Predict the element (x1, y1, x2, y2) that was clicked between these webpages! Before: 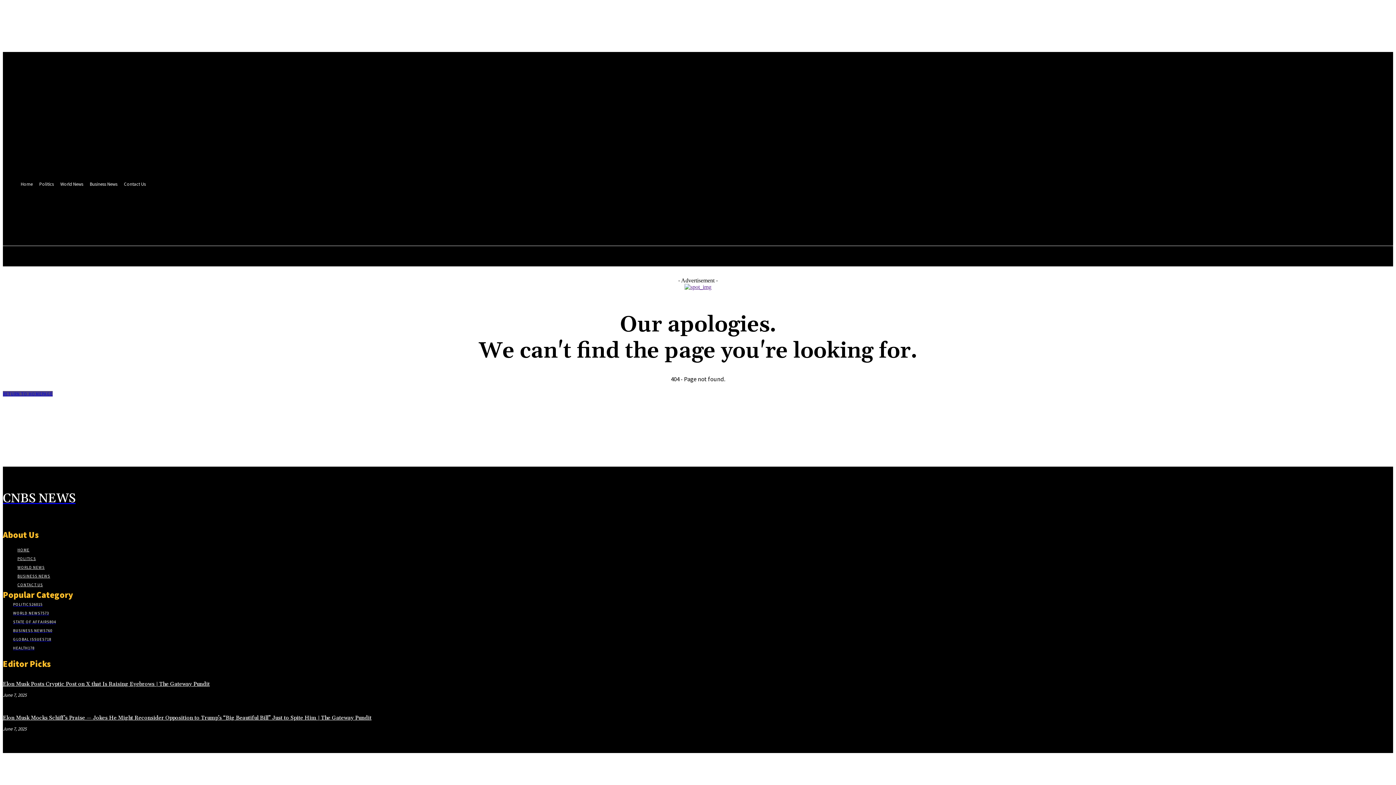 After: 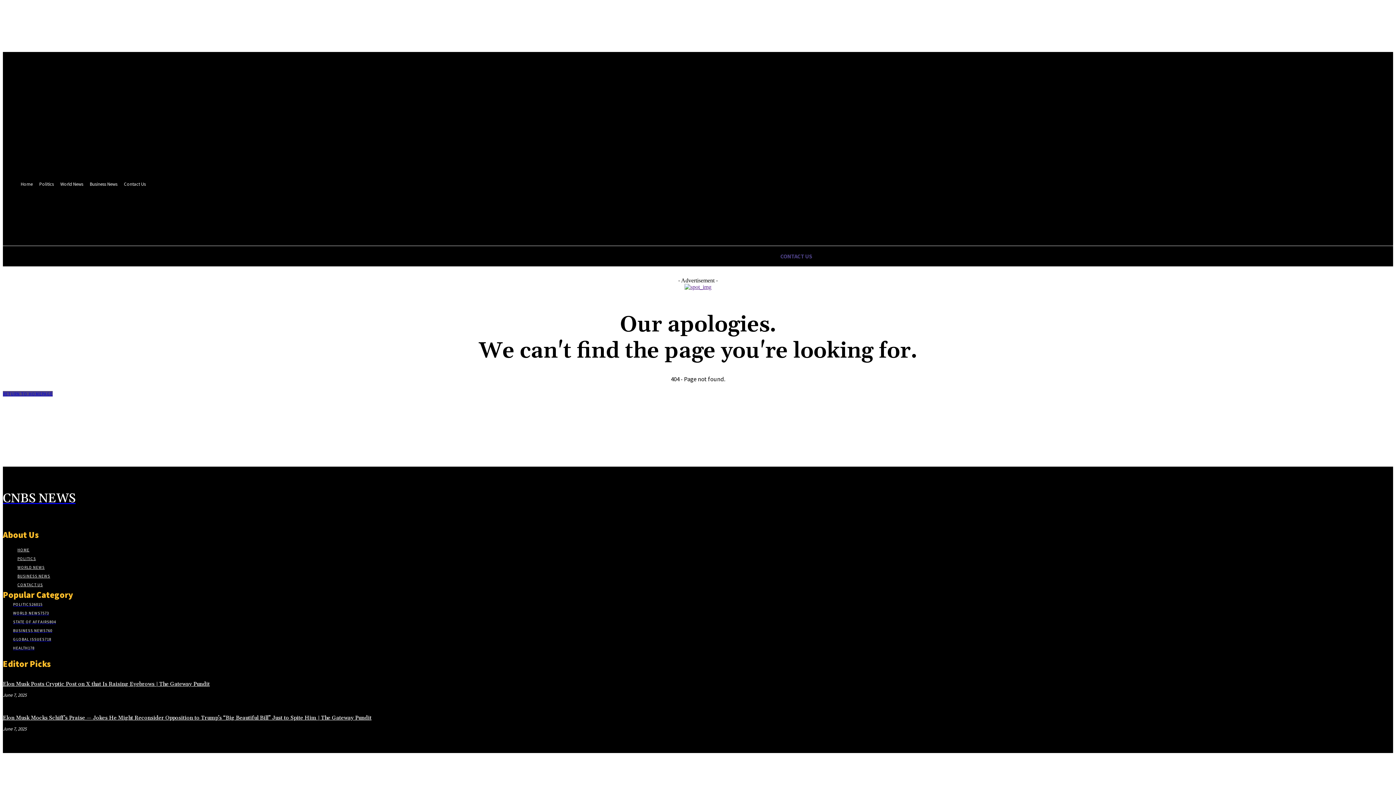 Action: label: CONTACT US bbox: (771, 246, 821, 266)